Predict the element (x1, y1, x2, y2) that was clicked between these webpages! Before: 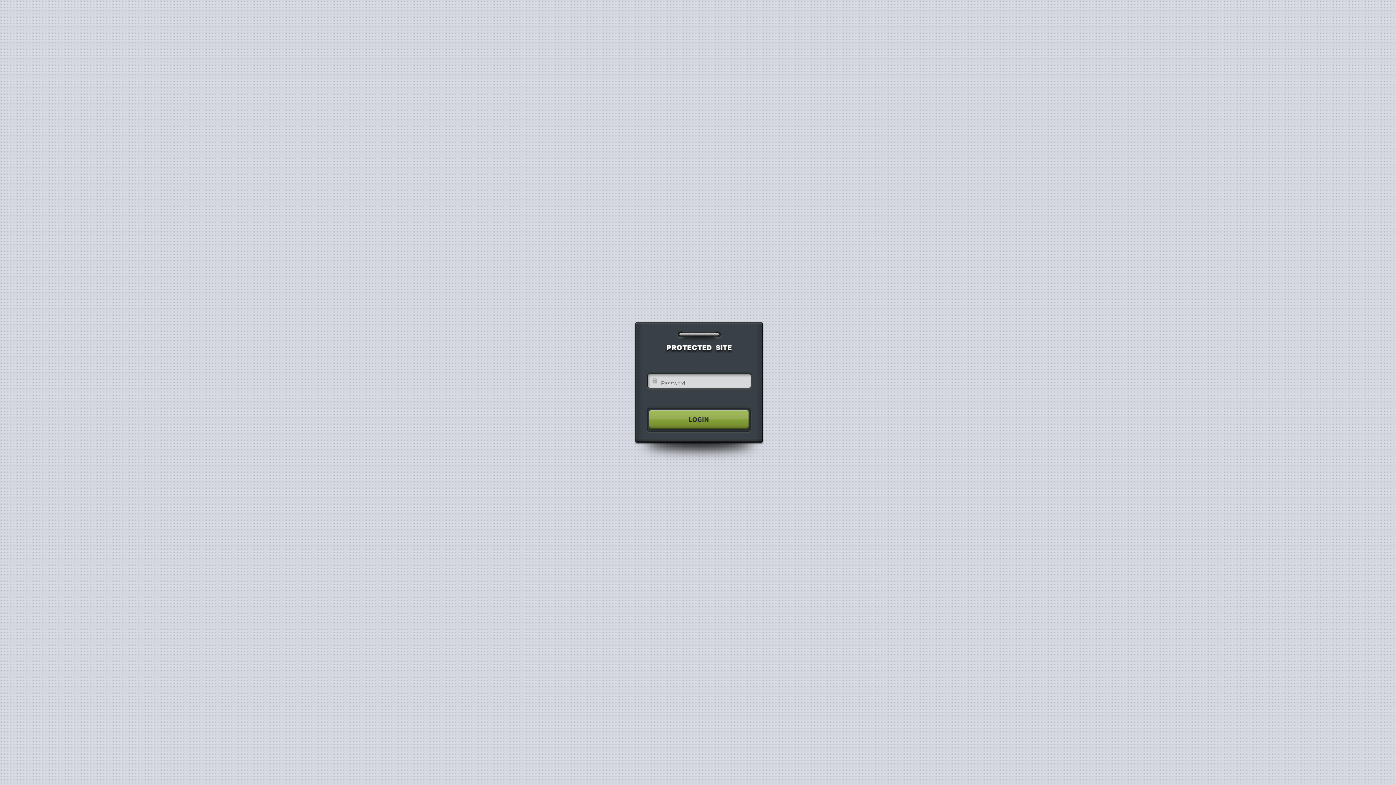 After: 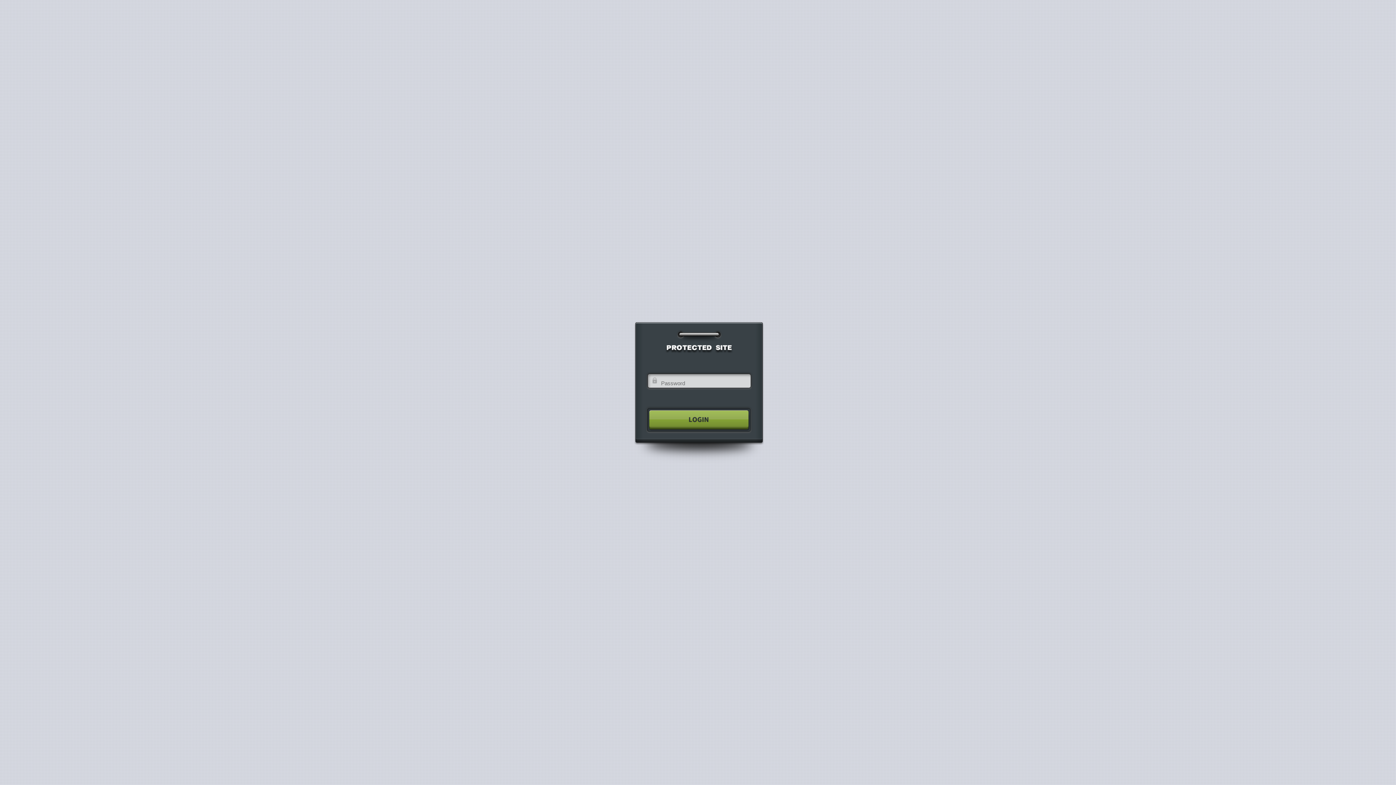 Action: bbox: (640, 404, 755, 435)